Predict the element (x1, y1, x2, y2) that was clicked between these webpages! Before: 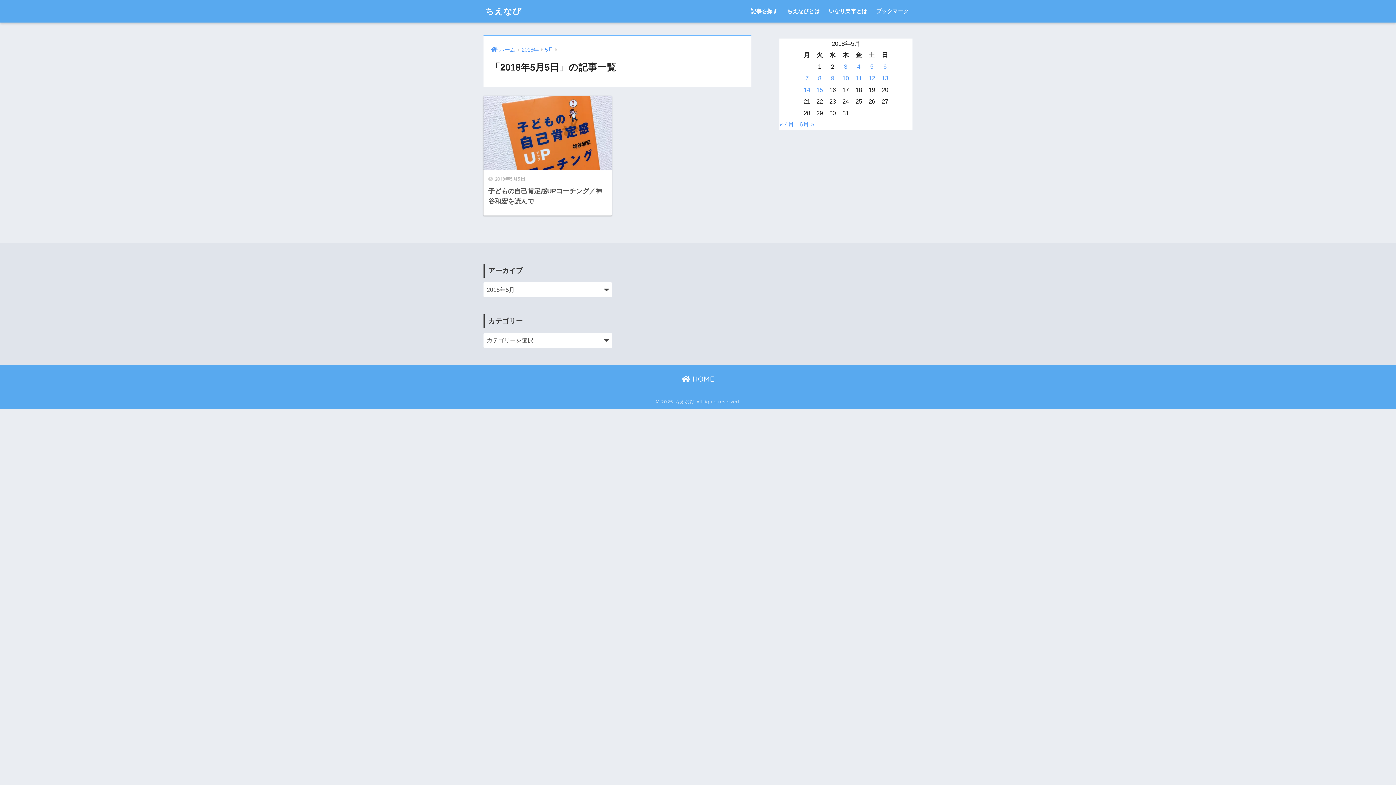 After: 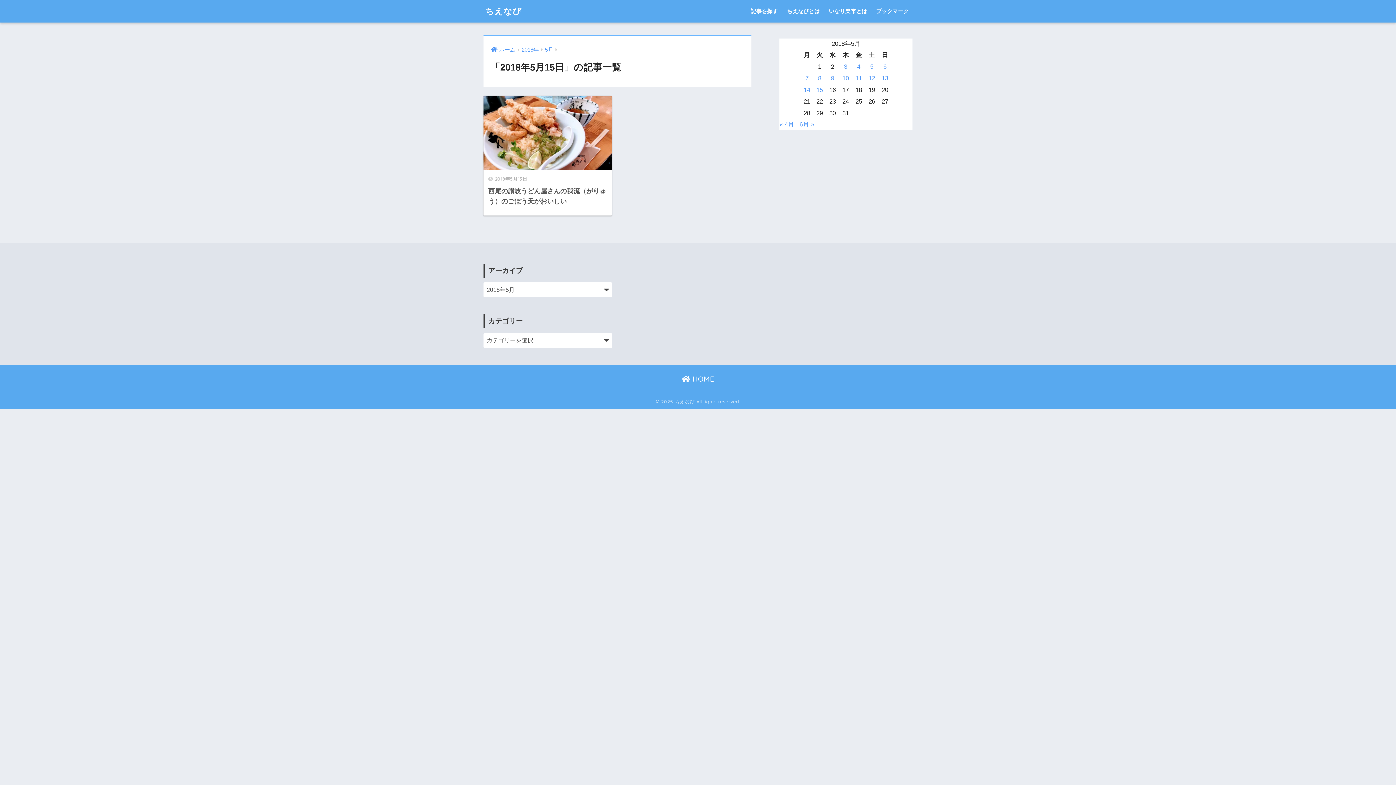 Action: bbox: (816, 86, 823, 93) label: 2018年5月15日 に投稿を公開